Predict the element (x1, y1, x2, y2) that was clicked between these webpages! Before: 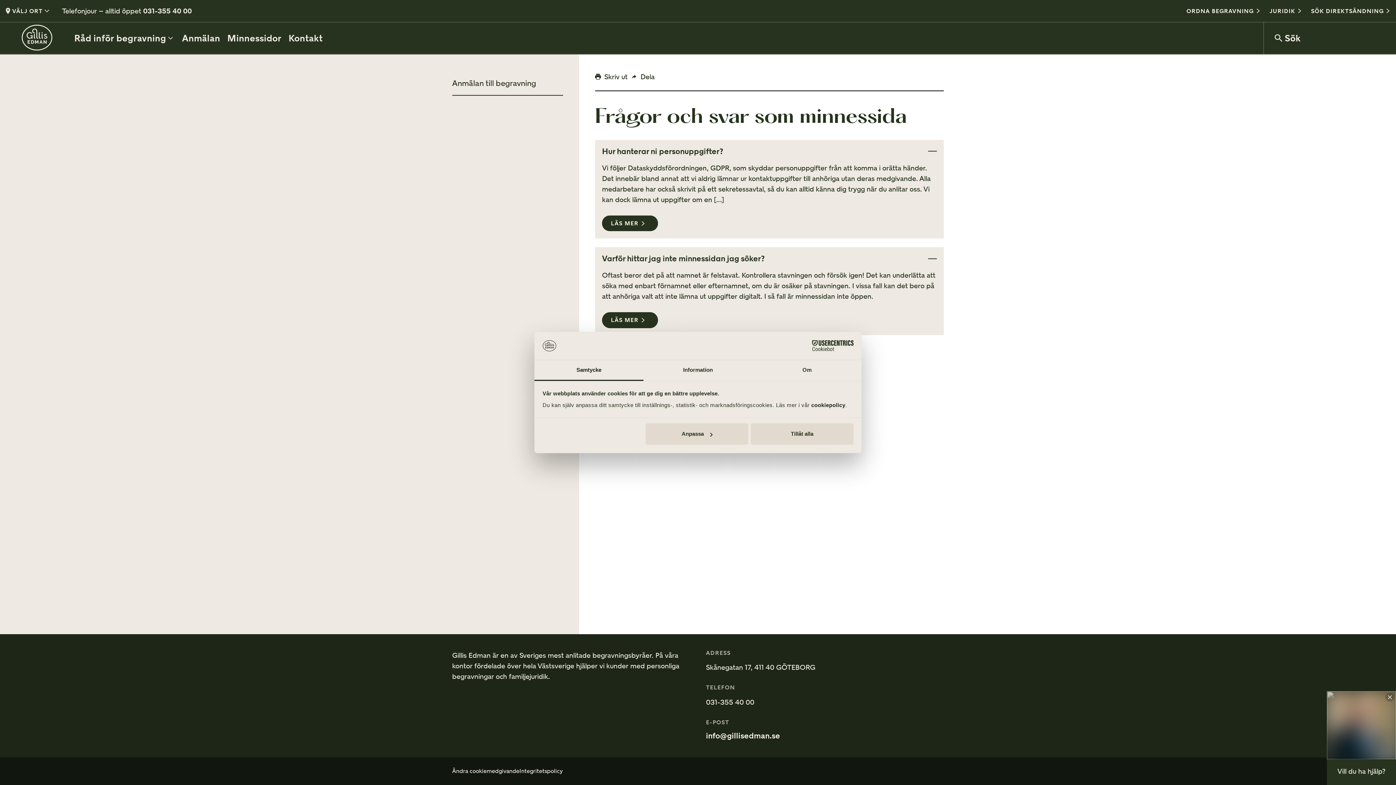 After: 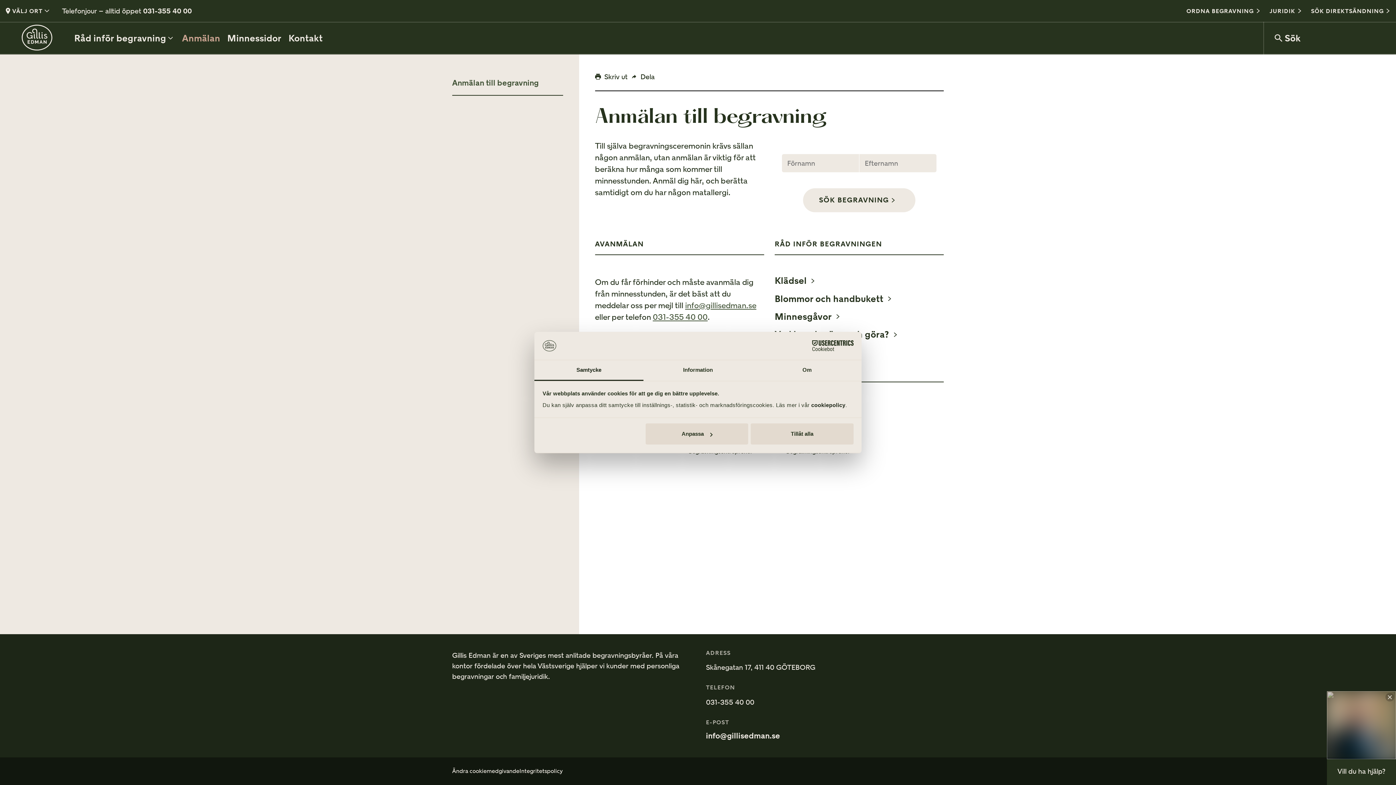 Action: bbox: (178, 23, 223, 53) label: Anmälan